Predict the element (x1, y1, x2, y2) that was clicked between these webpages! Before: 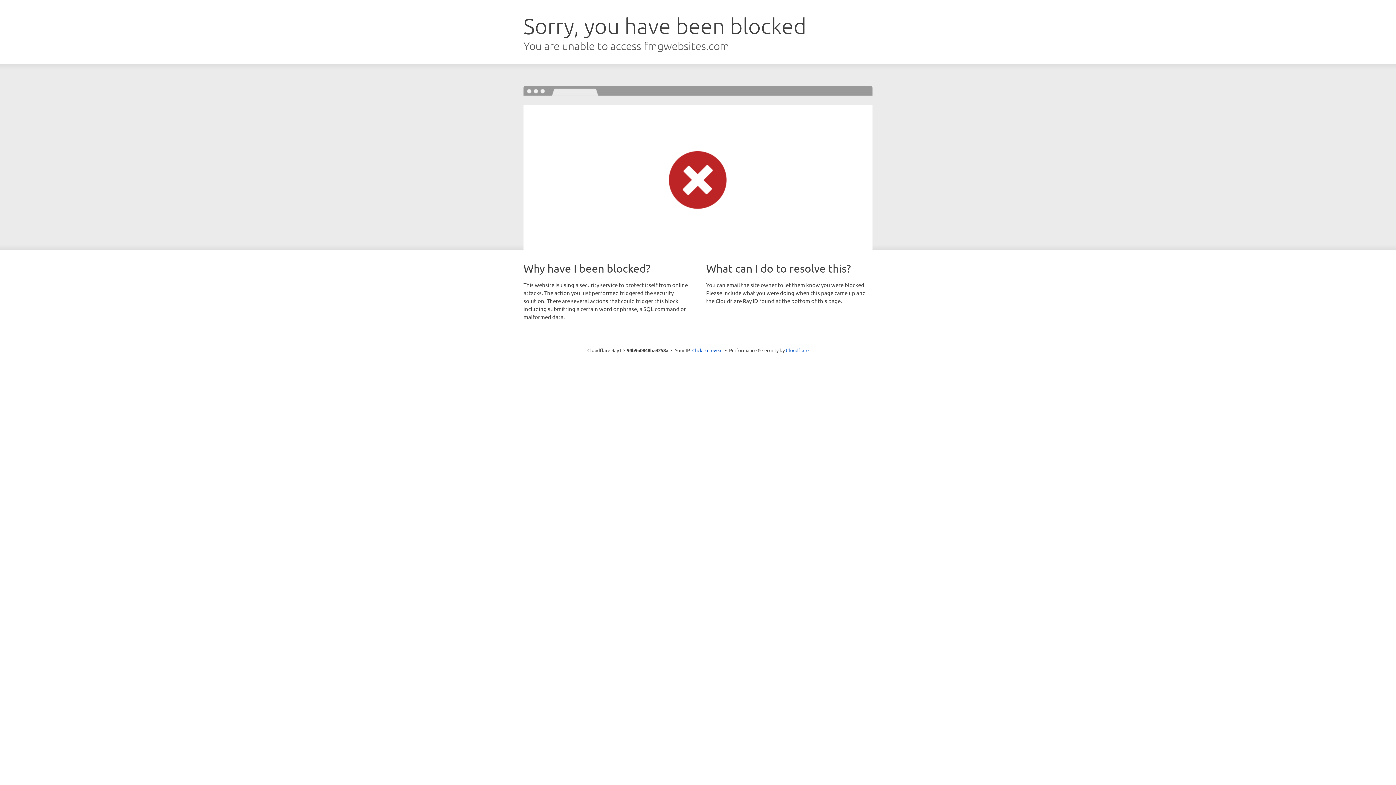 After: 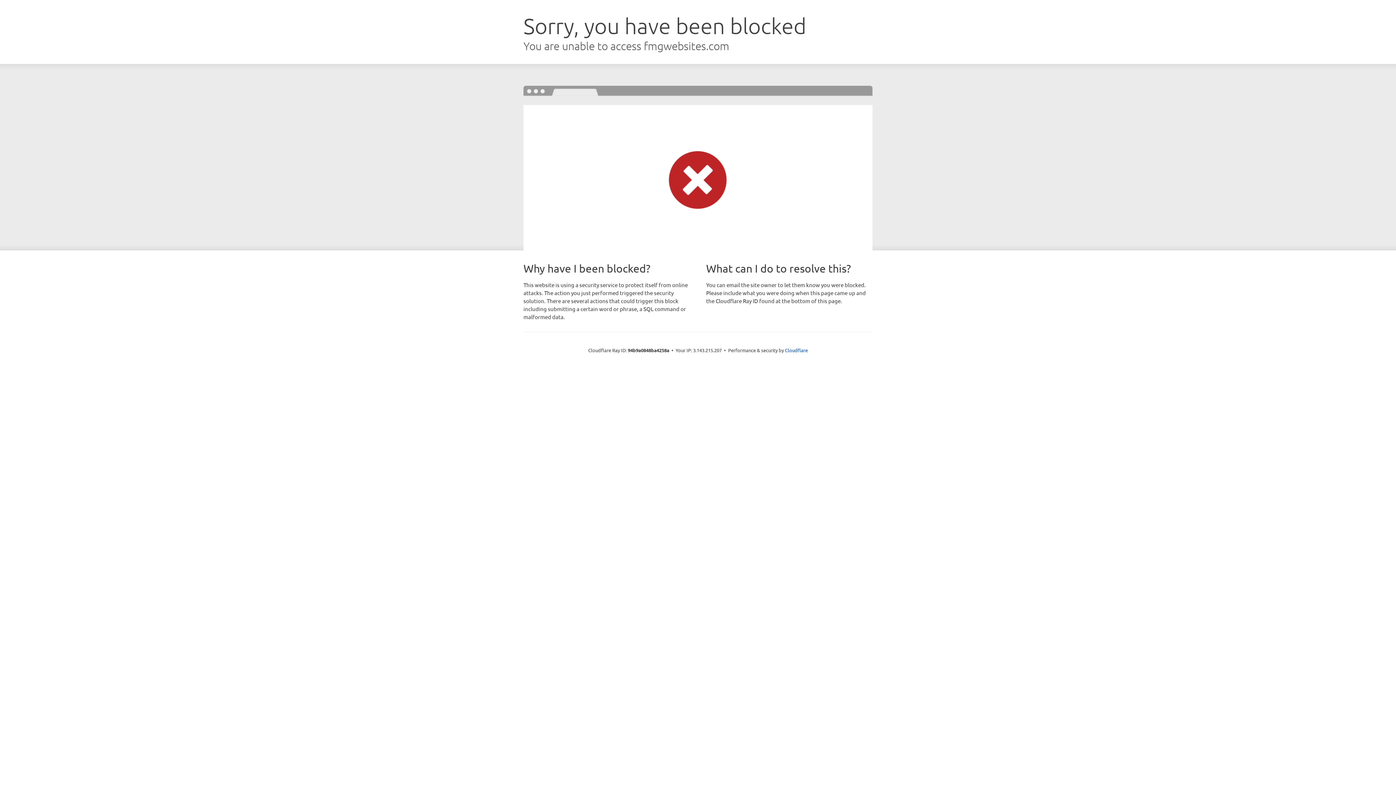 Action: label: Click to reveal bbox: (692, 346, 722, 353)